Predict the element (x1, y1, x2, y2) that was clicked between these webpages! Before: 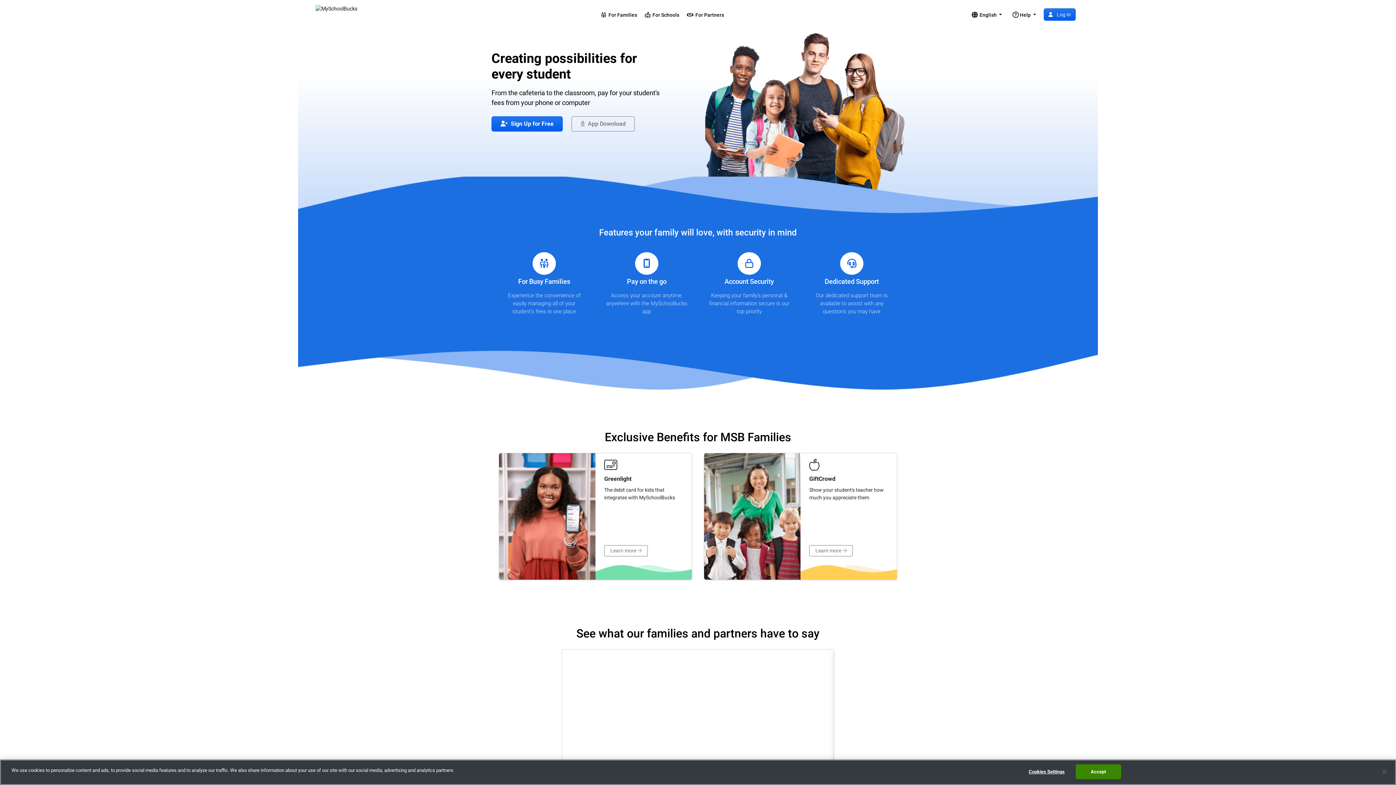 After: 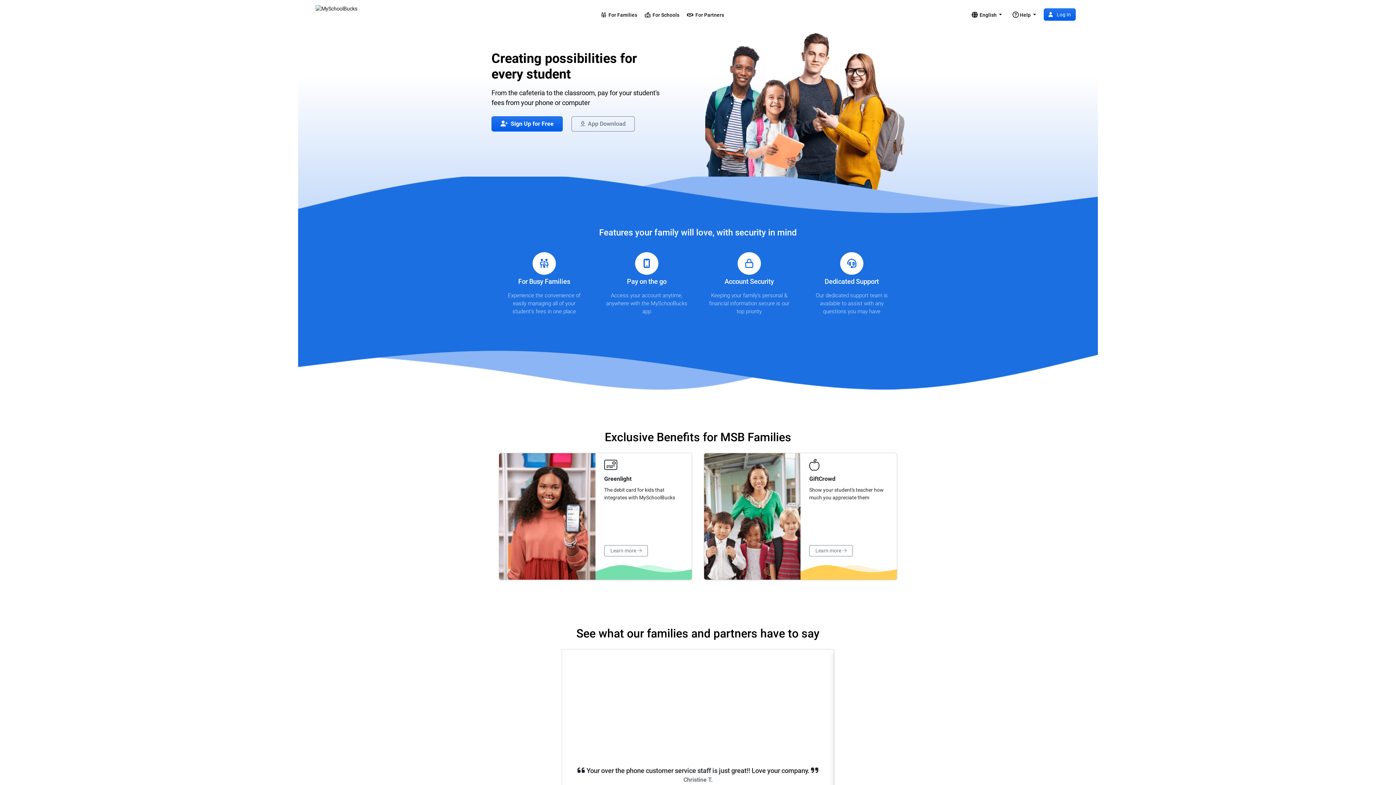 Action: label: Accept bbox: (1075, 764, 1121, 779)